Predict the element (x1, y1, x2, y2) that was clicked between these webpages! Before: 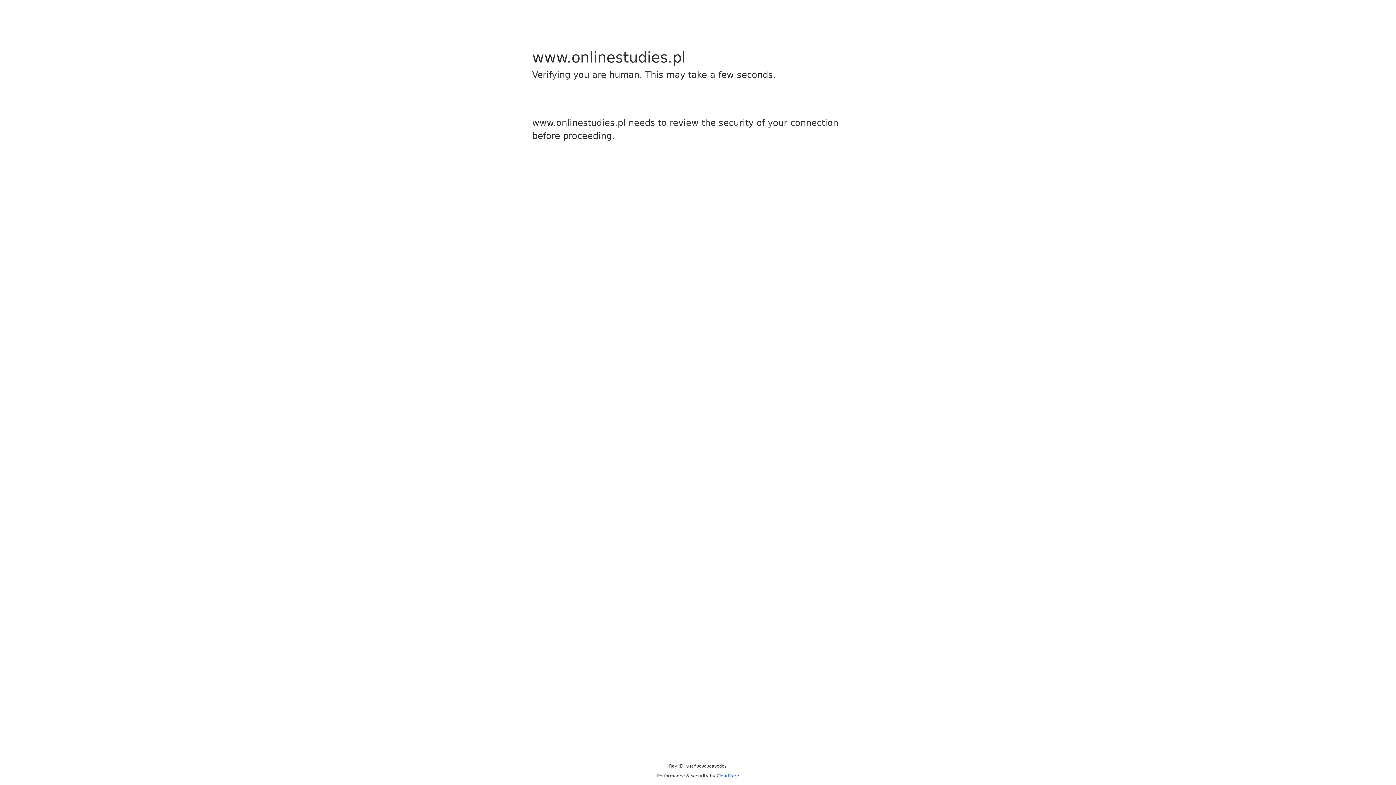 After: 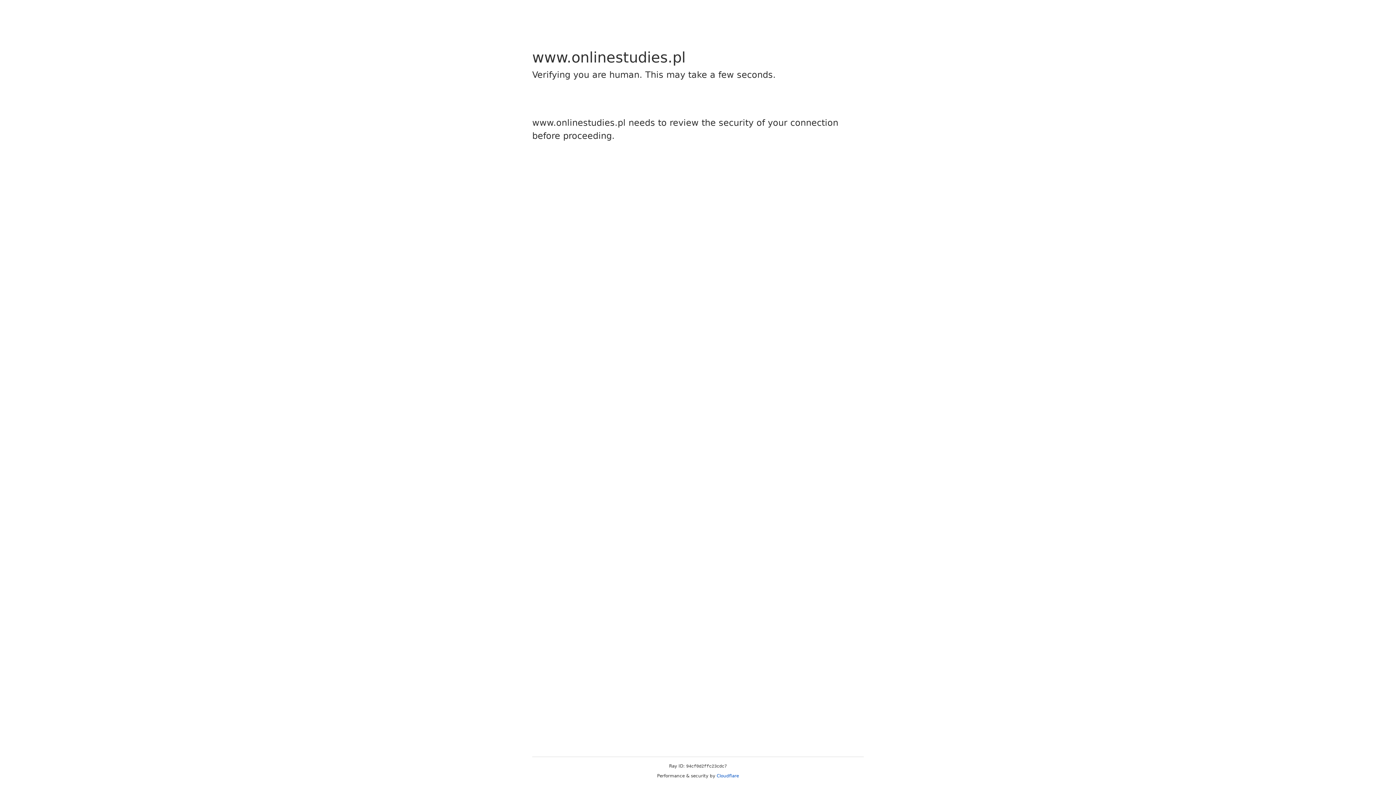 Action: bbox: (716, 773, 739, 778) label: Cloudflare